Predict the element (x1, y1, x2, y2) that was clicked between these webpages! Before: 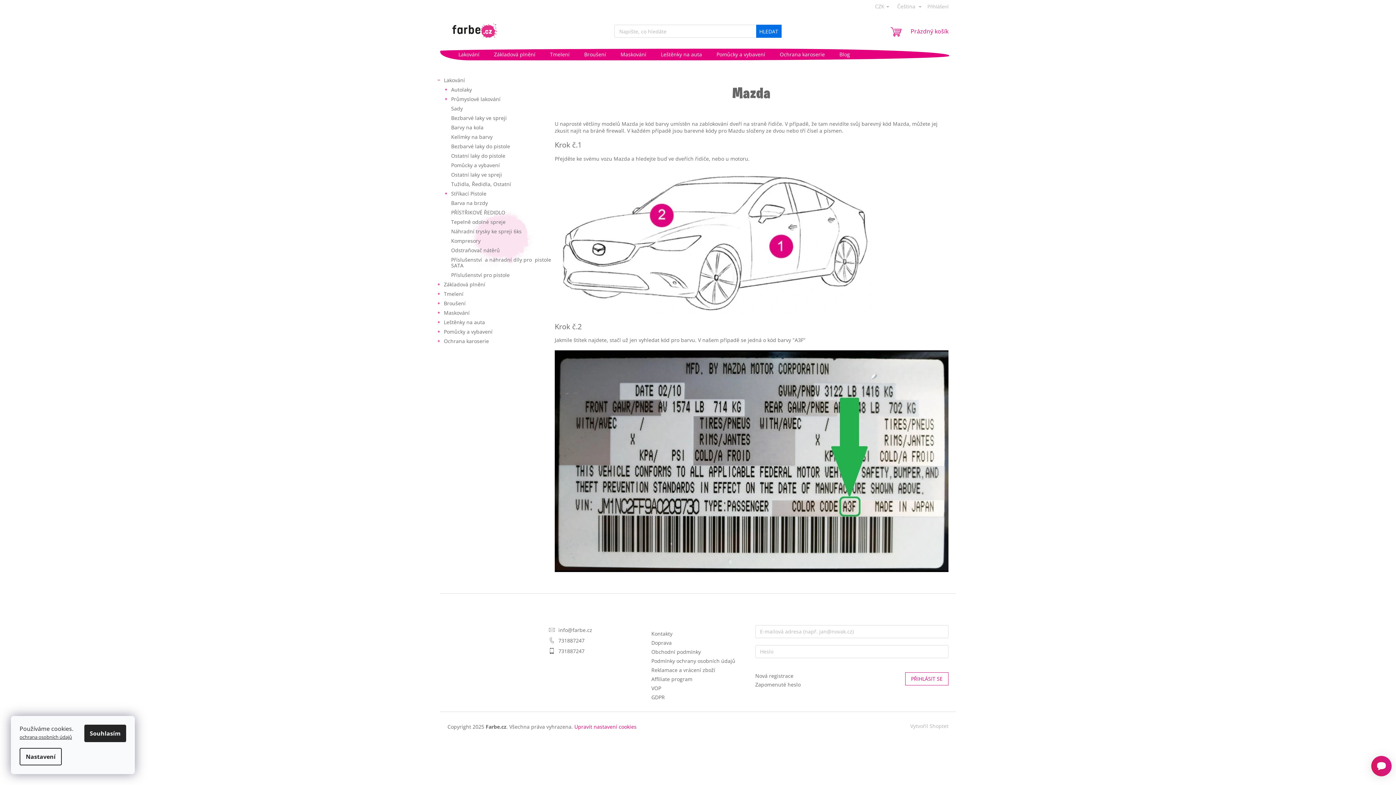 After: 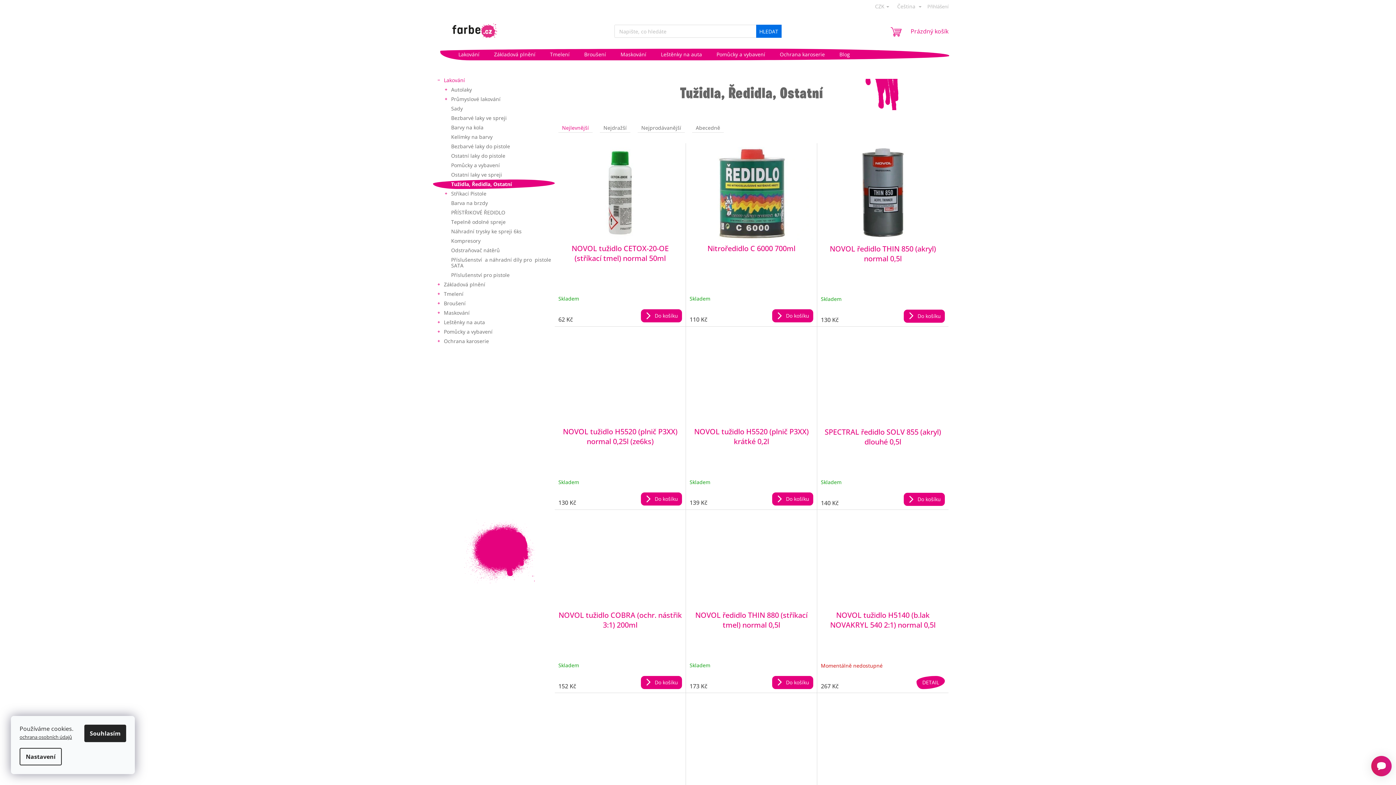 Action: label: Tužidla, Ředidla, Ostatní bbox: (433, 179, 554, 189)